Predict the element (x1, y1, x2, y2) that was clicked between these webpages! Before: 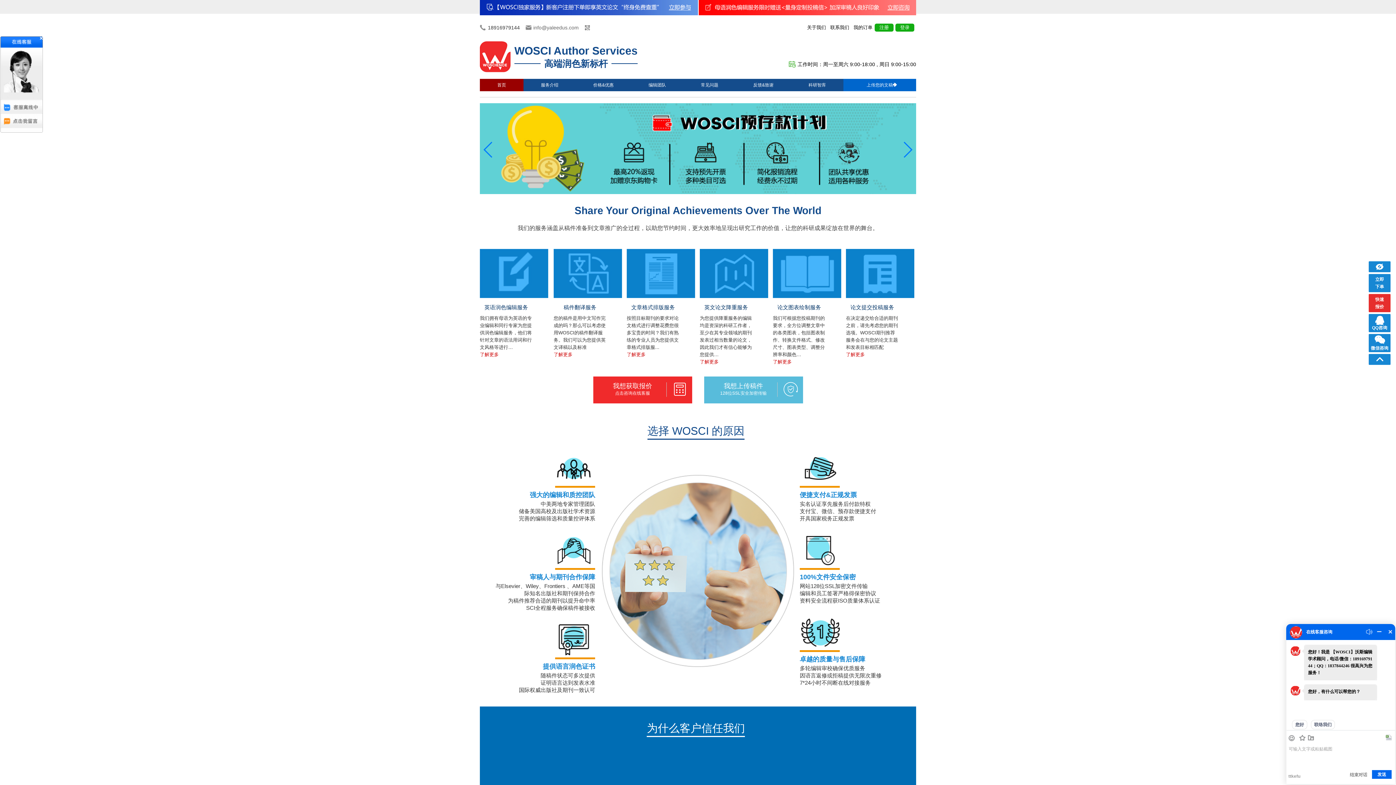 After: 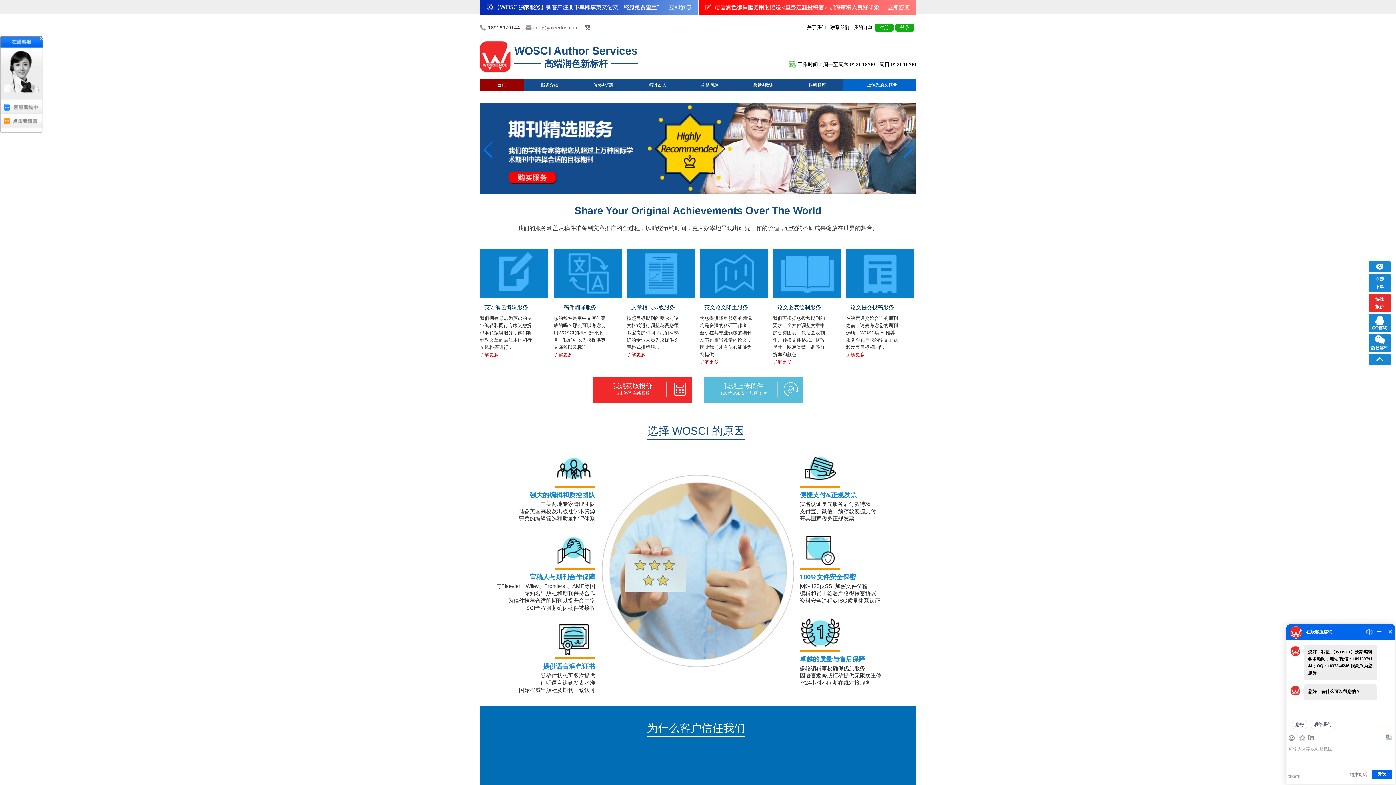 Action: bbox: (533, 24, 578, 30) label: info@yaleedus.com